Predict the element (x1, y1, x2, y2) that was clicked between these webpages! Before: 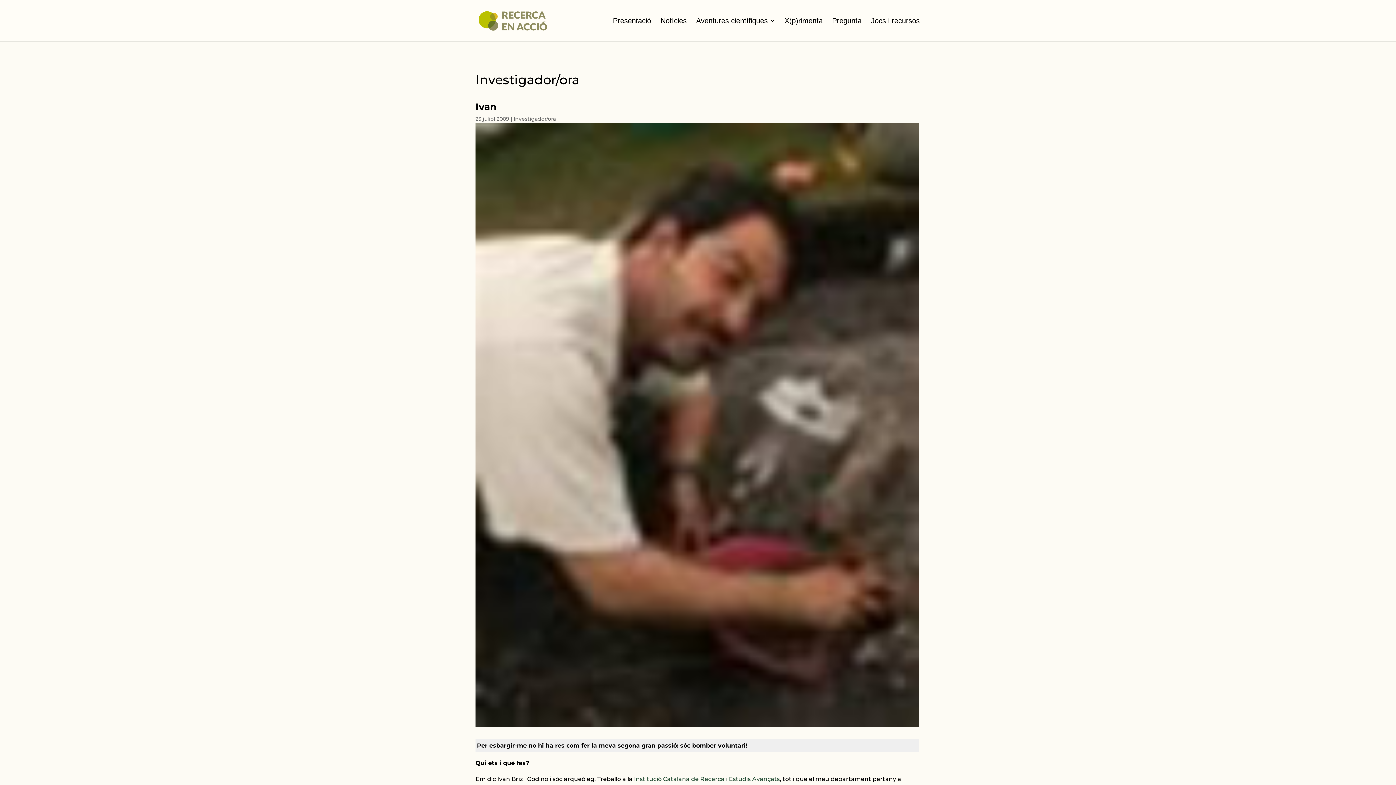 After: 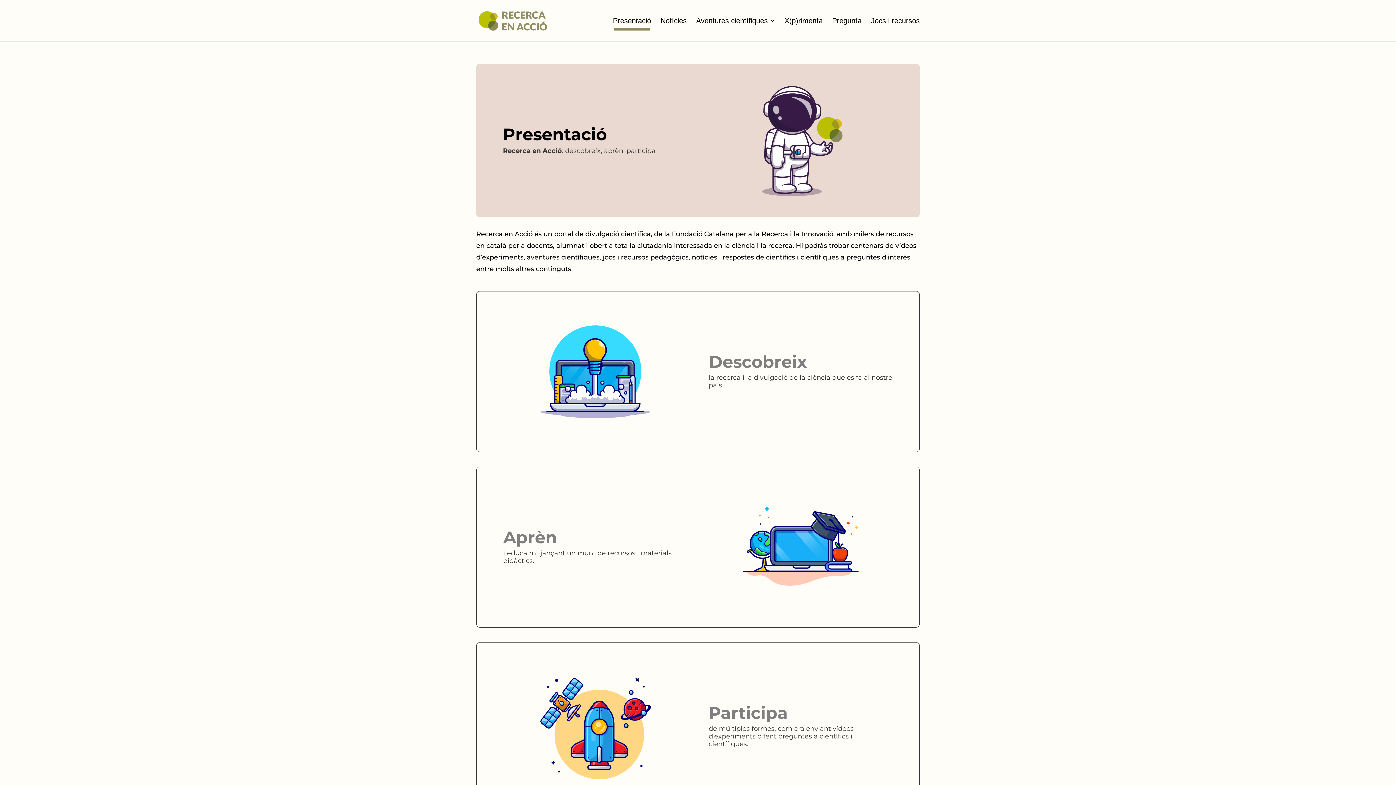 Action: bbox: (613, 18, 651, 23) label: Presentació